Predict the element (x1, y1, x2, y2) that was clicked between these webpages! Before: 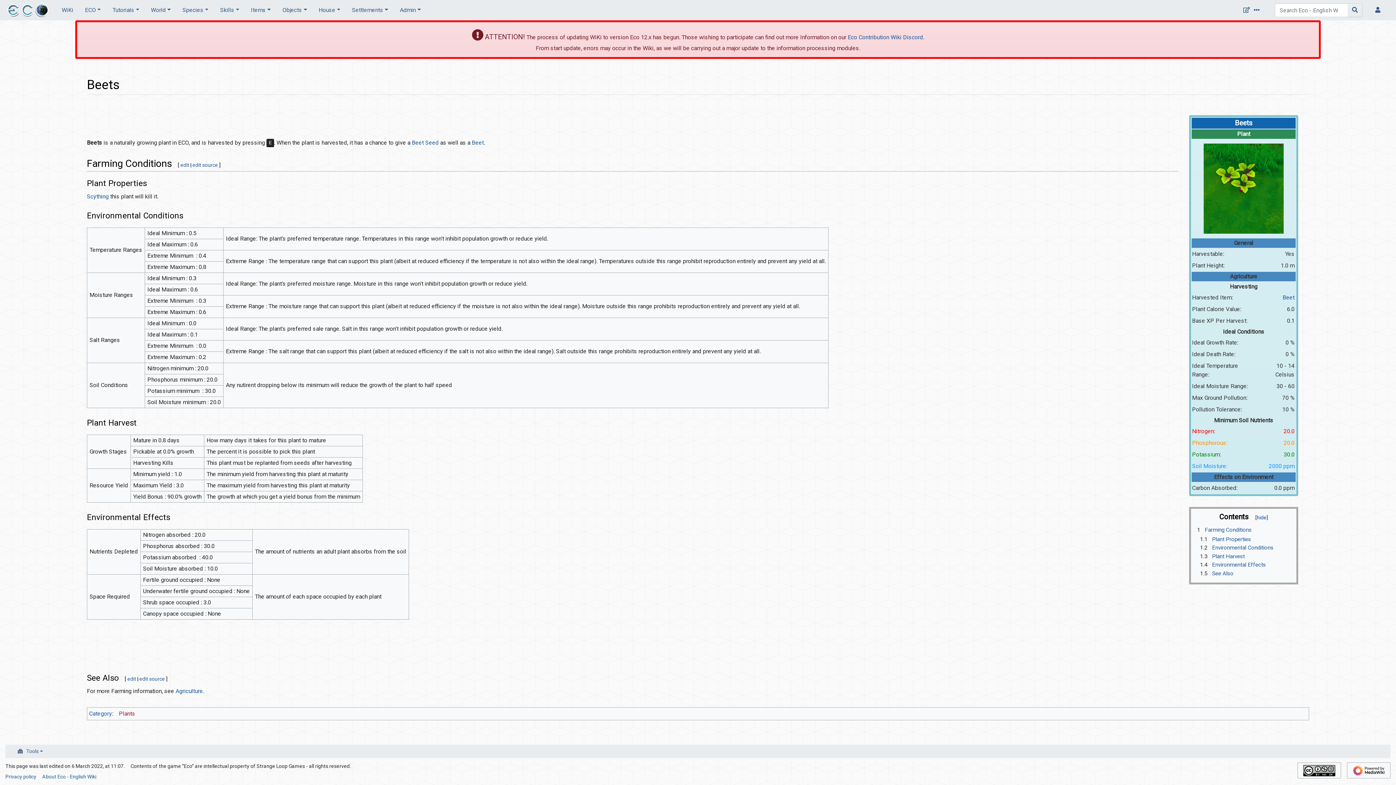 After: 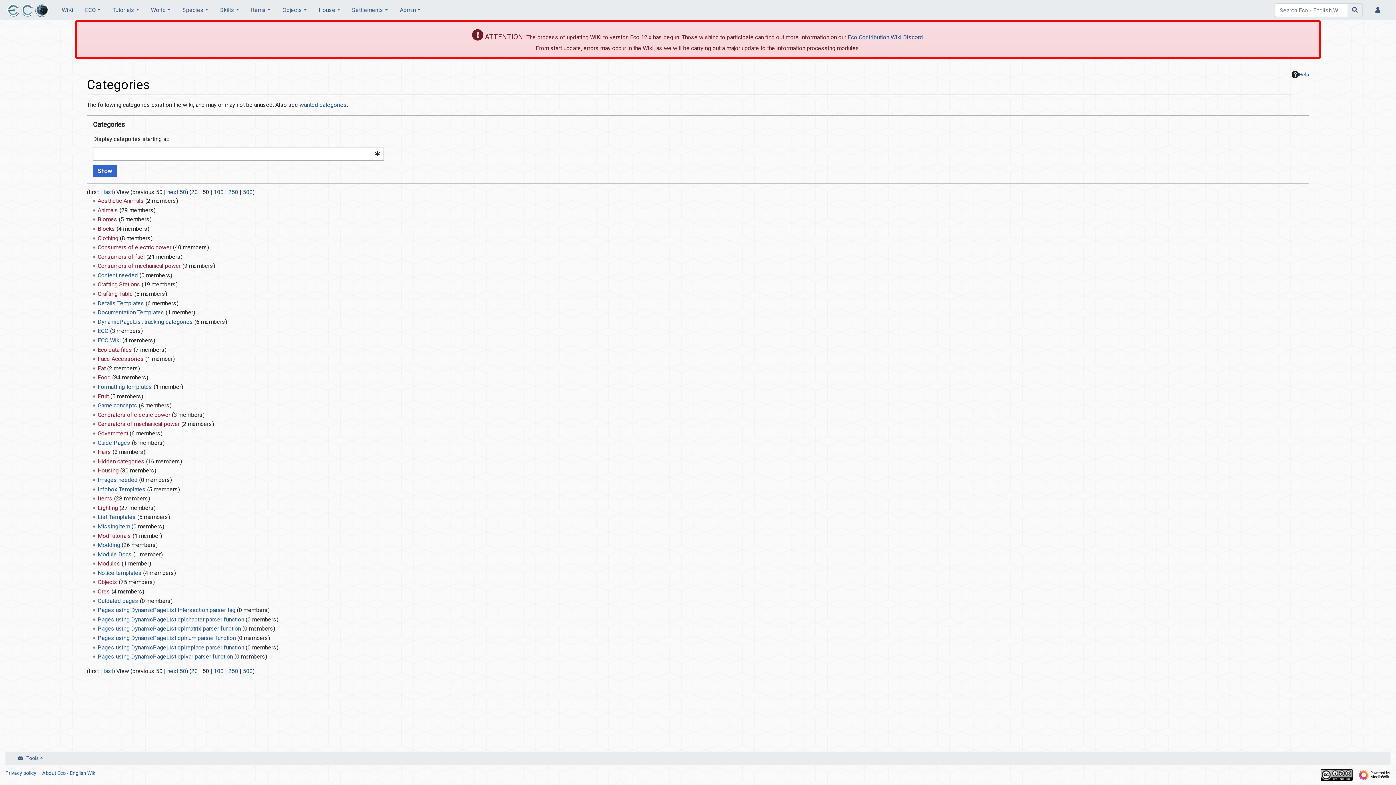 Action: bbox: (89, 710, 112, 717) label: Category